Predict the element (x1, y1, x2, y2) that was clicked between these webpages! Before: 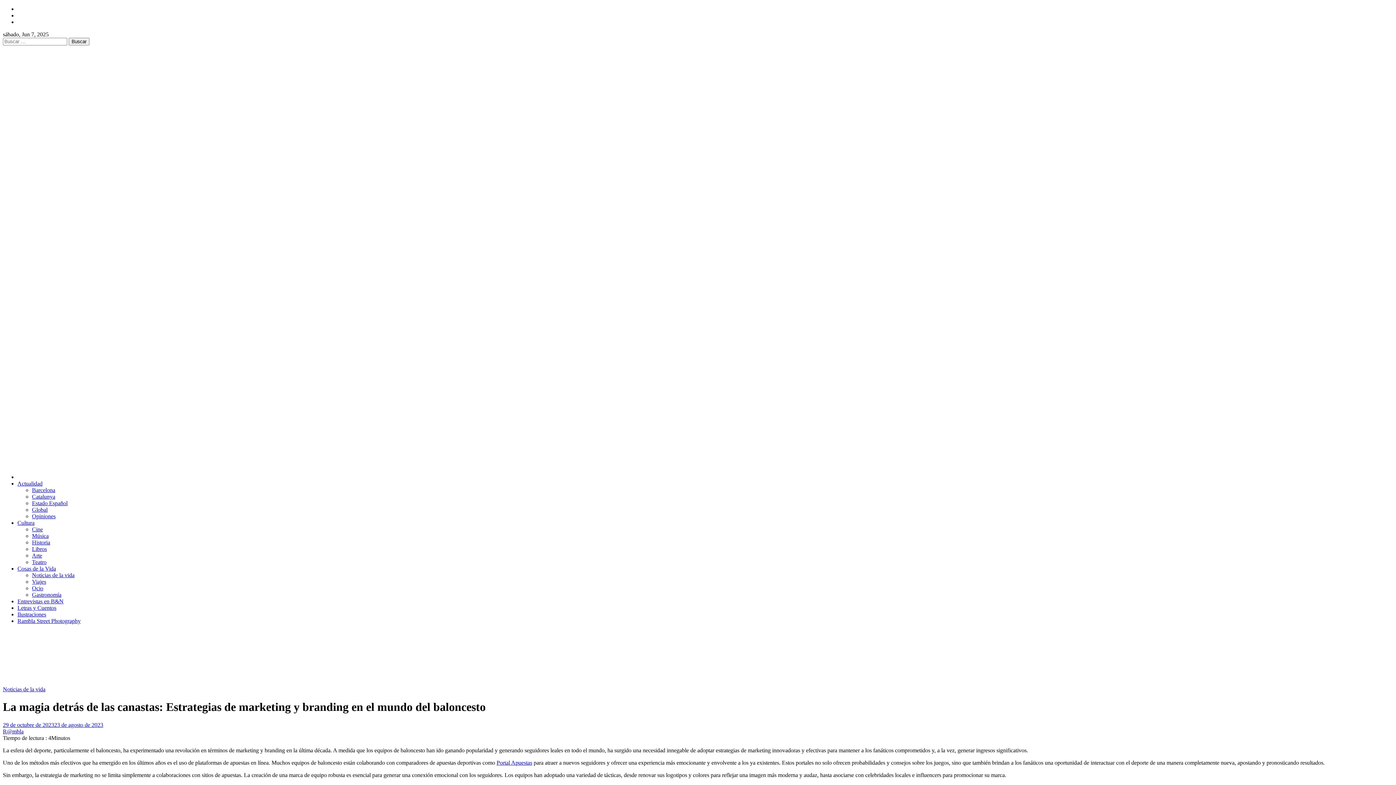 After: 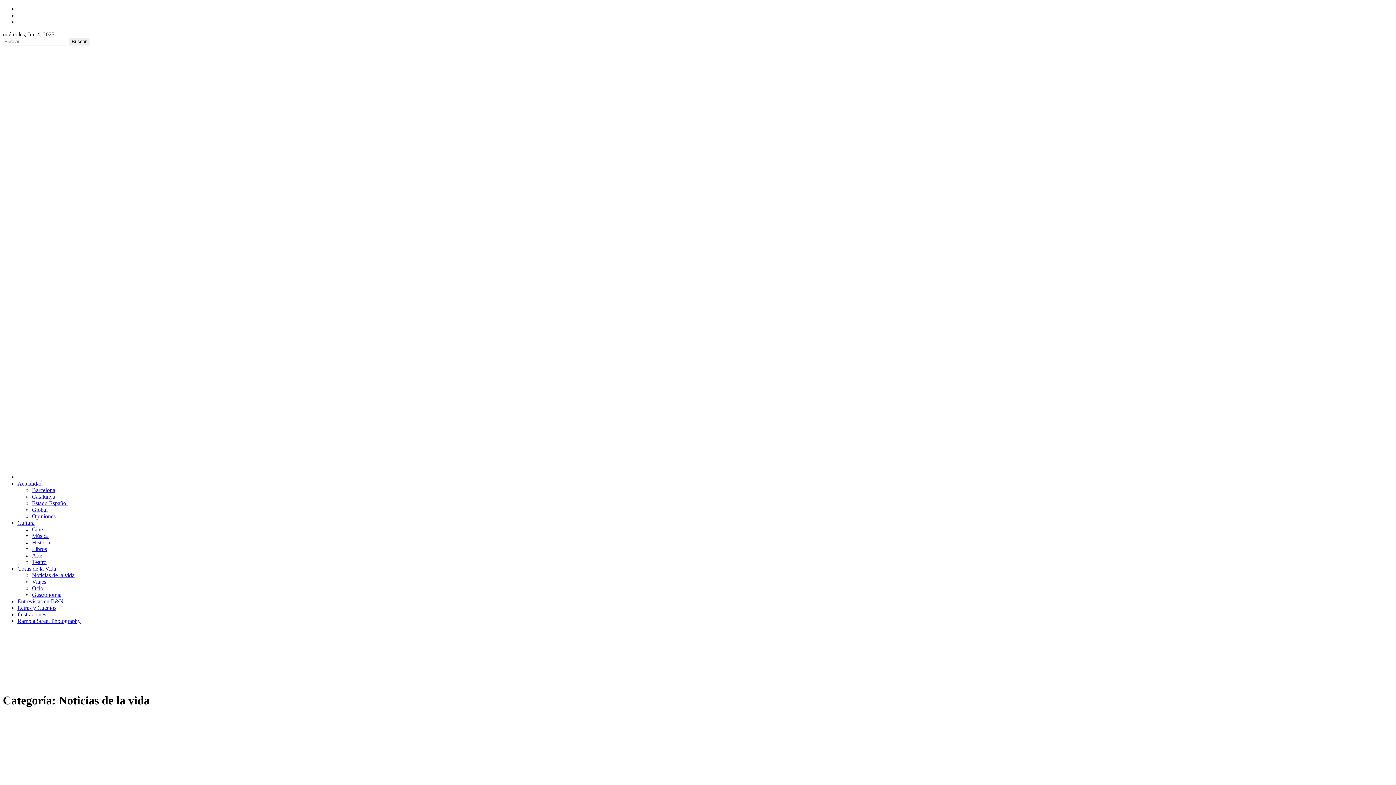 Action: bbox: (32, 572, 74, 578) label: Noticias de la vida